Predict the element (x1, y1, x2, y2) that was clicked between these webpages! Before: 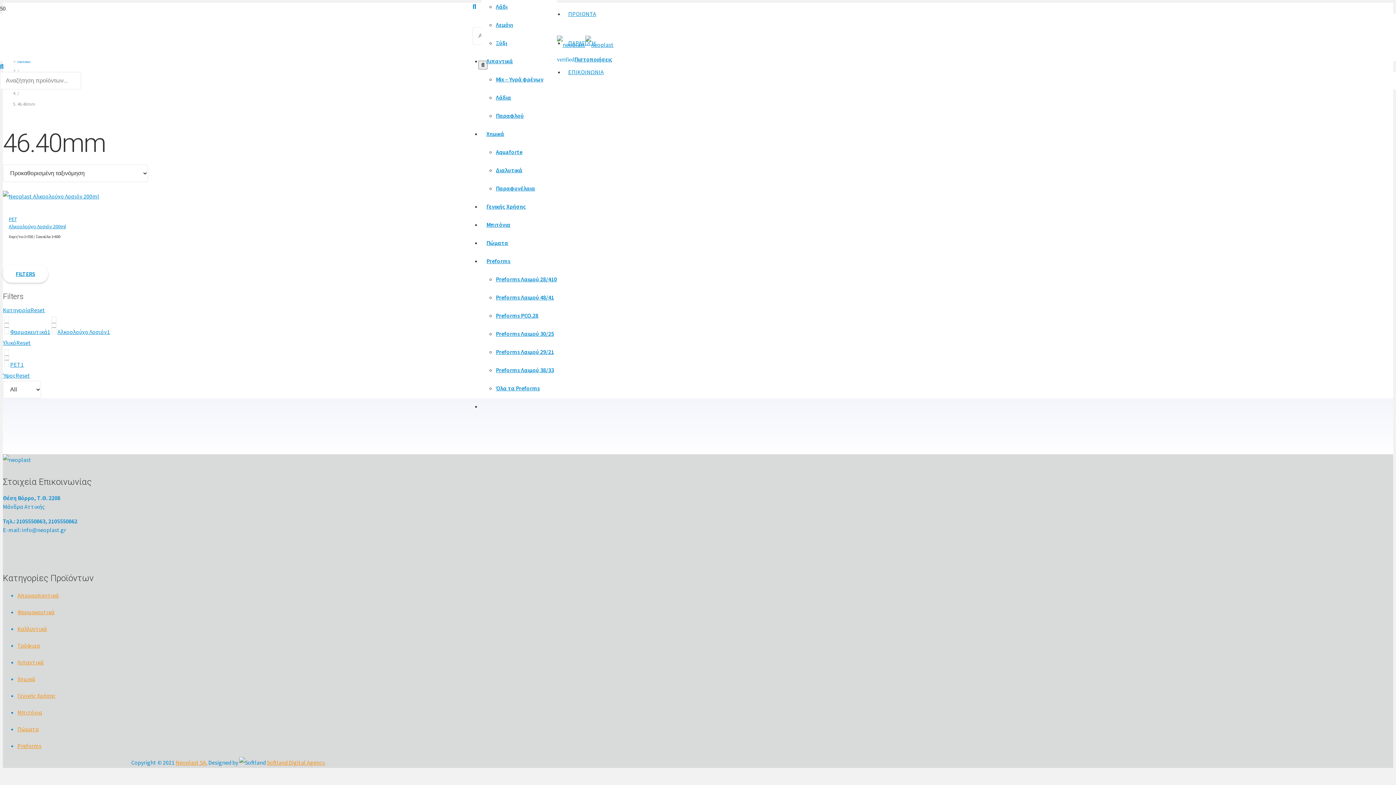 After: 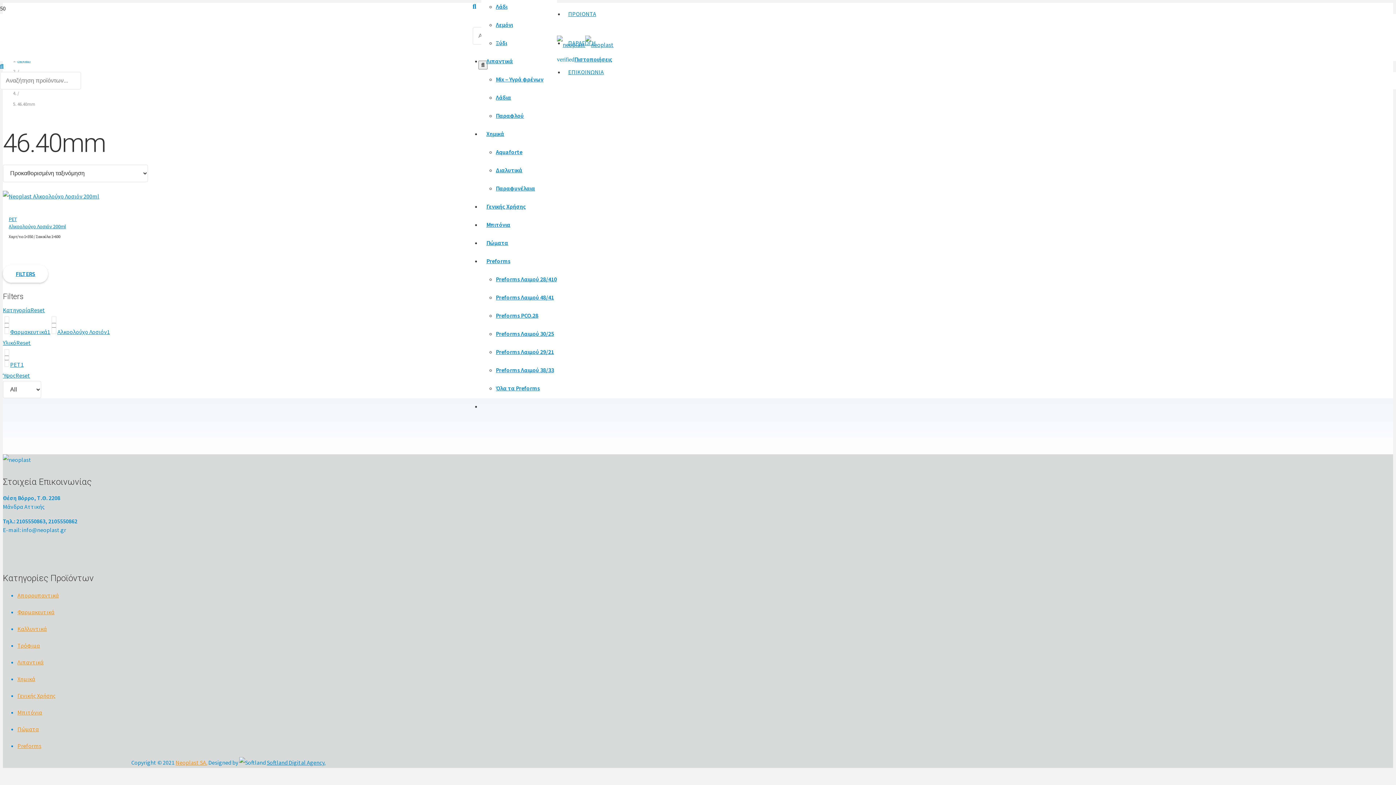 Action: bbox: (266, 759, 325, 766) label: Softland Digital Agency.